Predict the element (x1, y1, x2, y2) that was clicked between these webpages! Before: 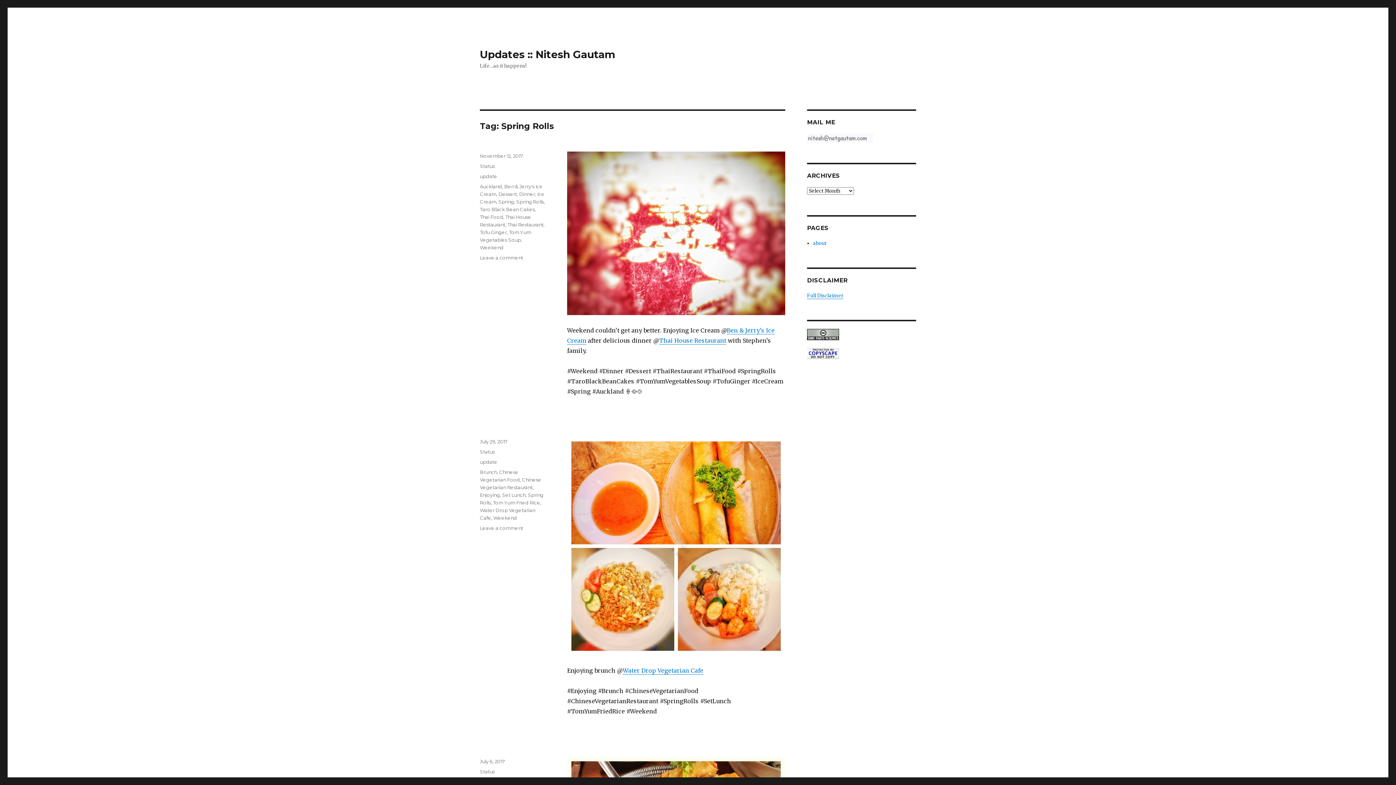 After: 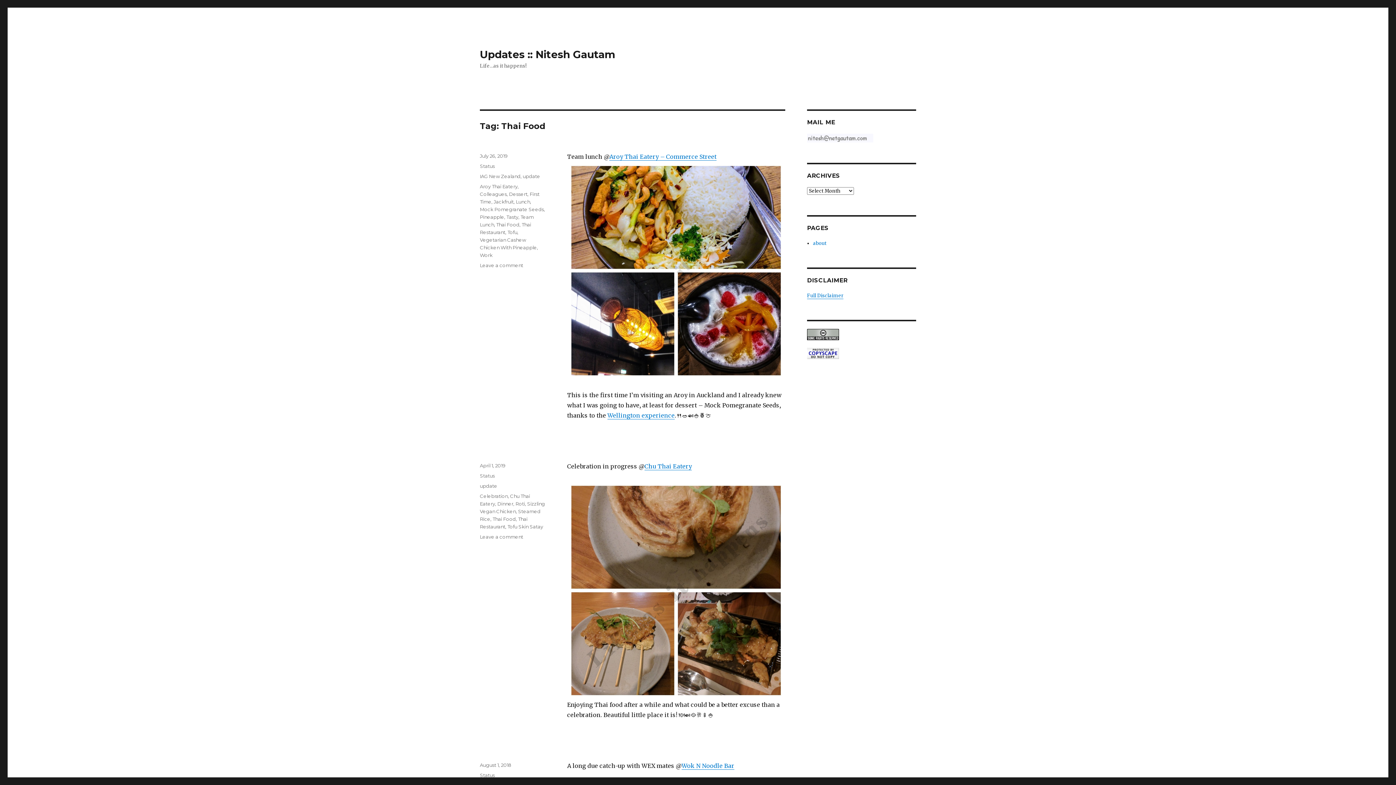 Action: bbox: (480, 214, 503, 220) label: Thai Food